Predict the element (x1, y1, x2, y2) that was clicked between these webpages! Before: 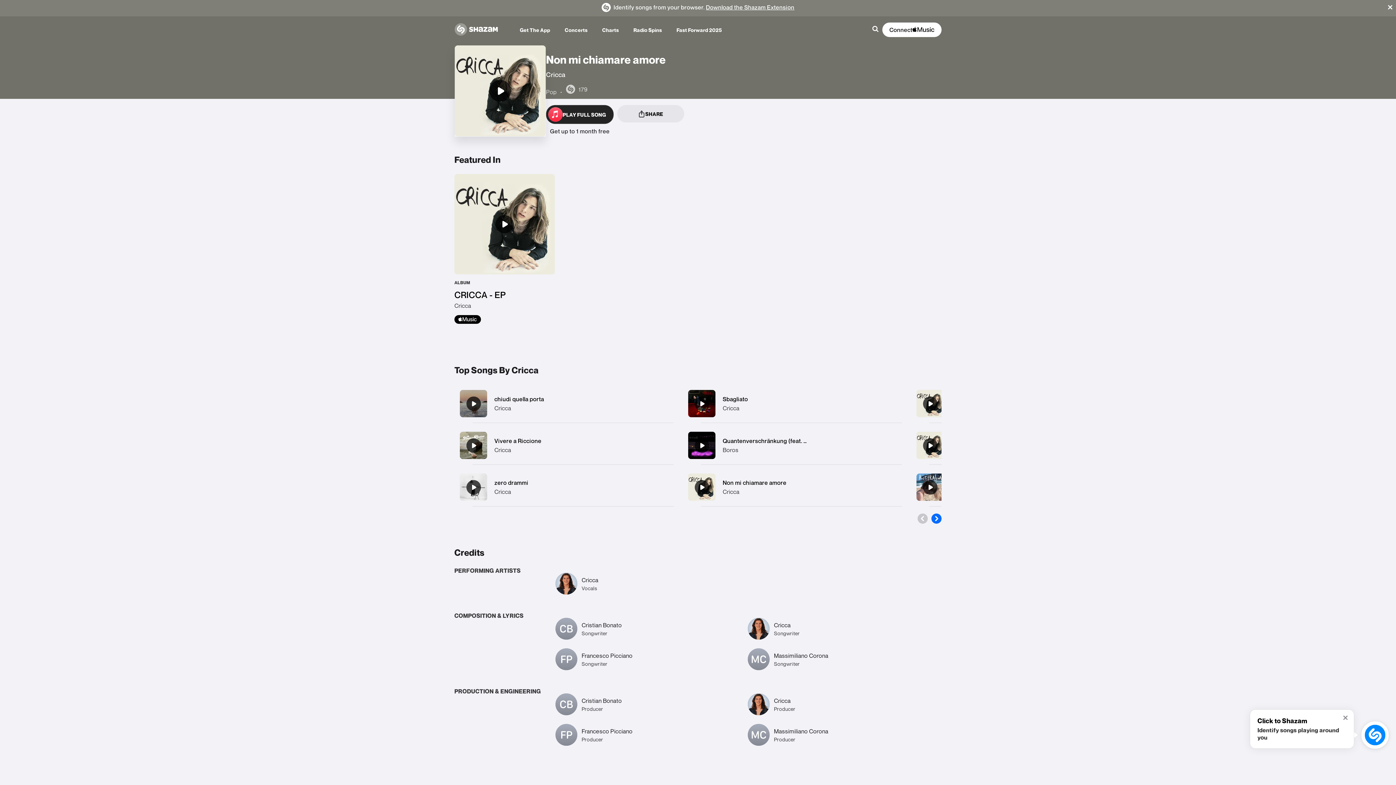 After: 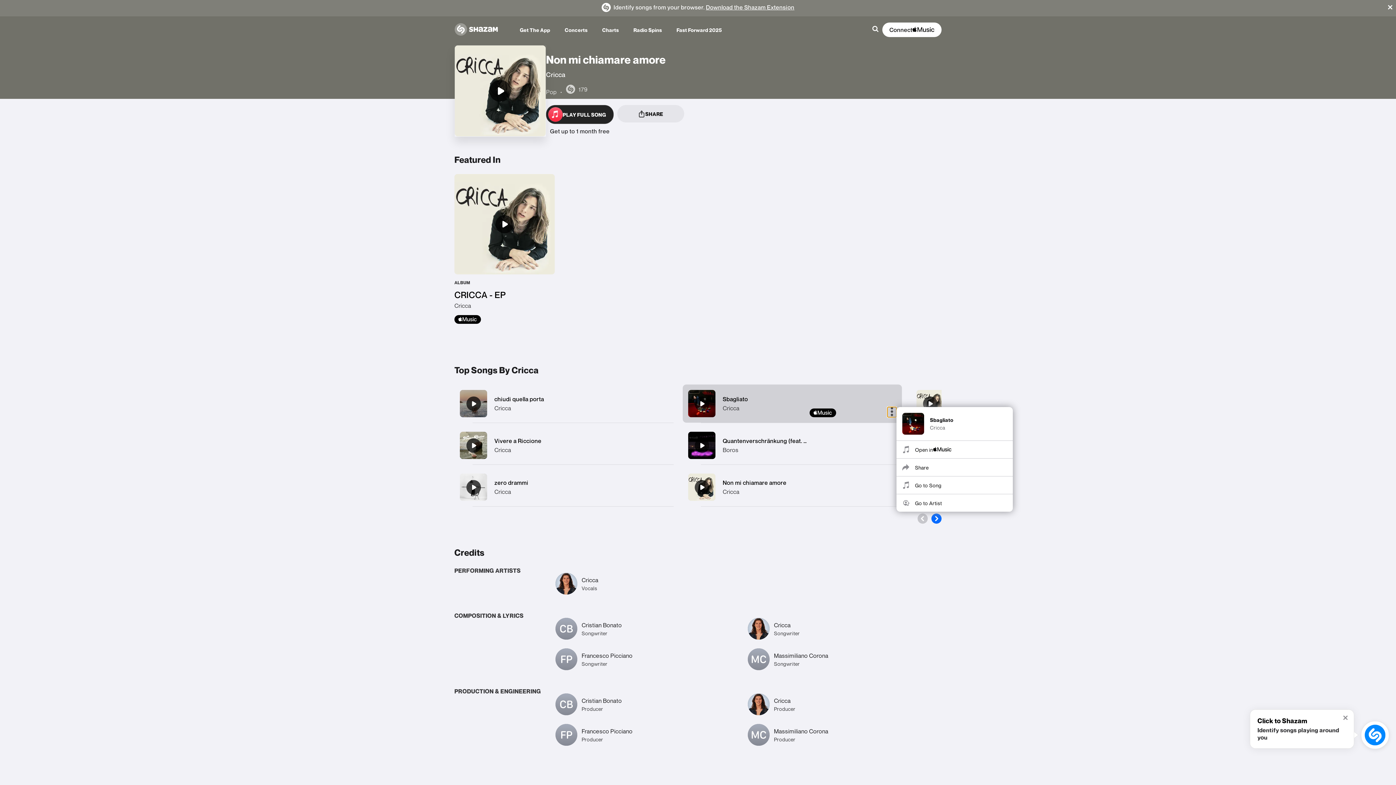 Action: label: More bbox: (887, 407, 896, 417)